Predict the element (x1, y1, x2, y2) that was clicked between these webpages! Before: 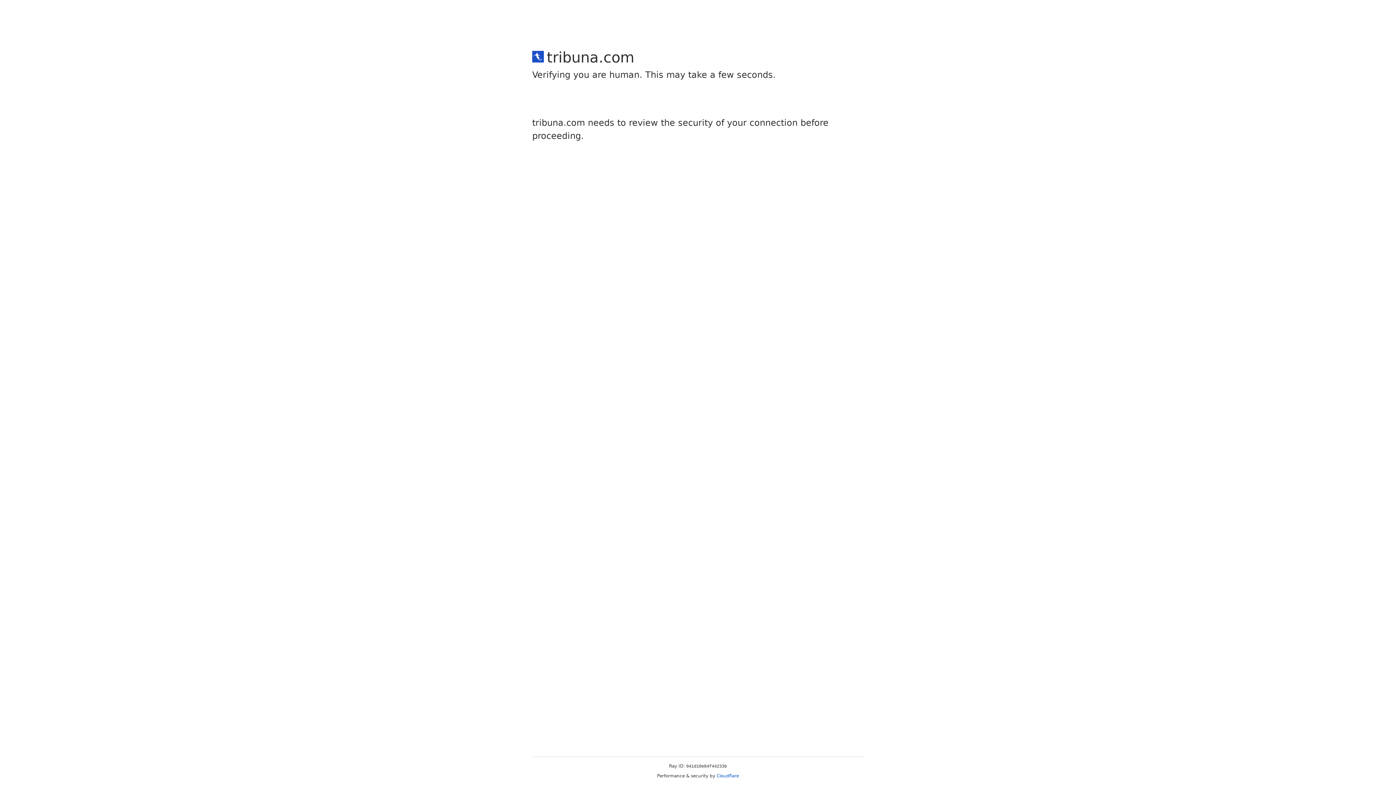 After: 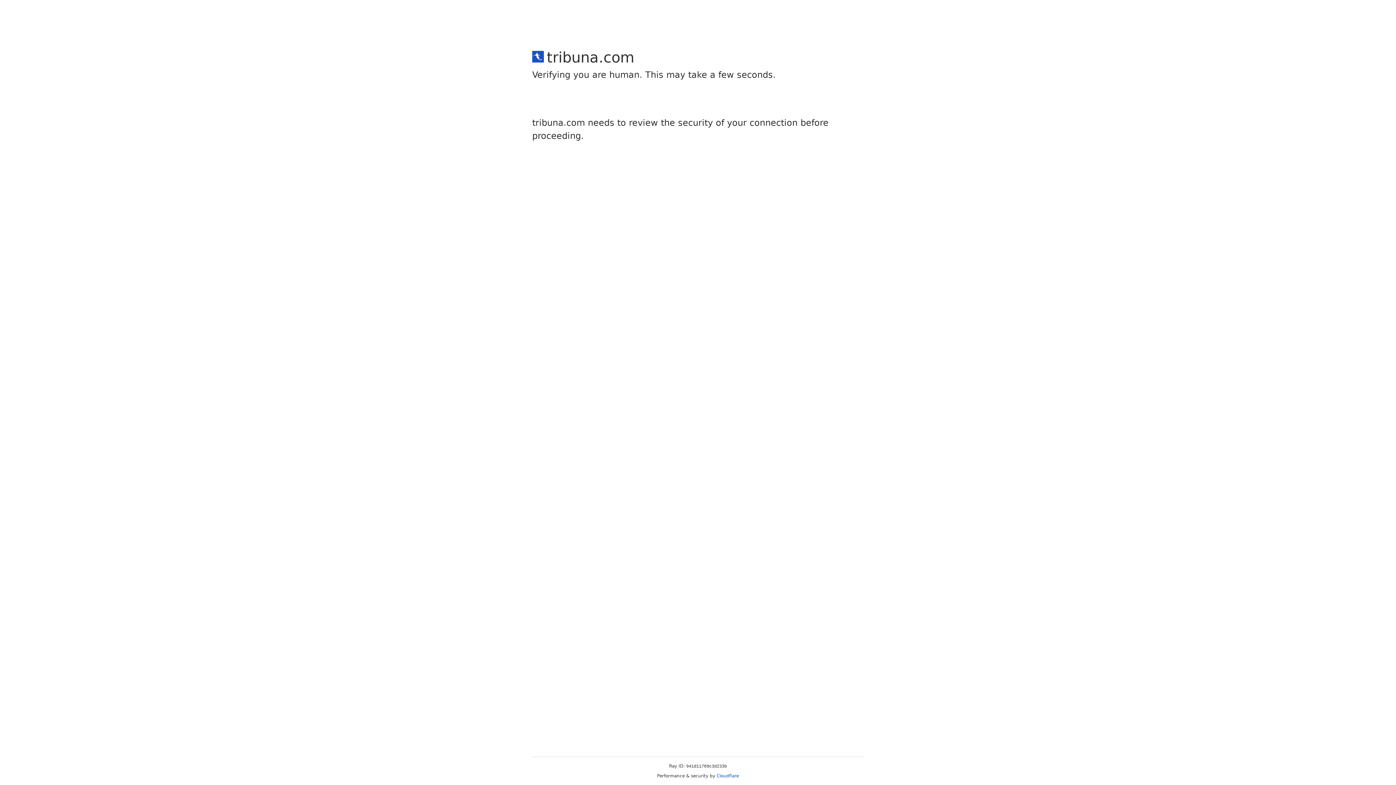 Action: bbox: (716, 773, 739, 778) label: Cloudflare